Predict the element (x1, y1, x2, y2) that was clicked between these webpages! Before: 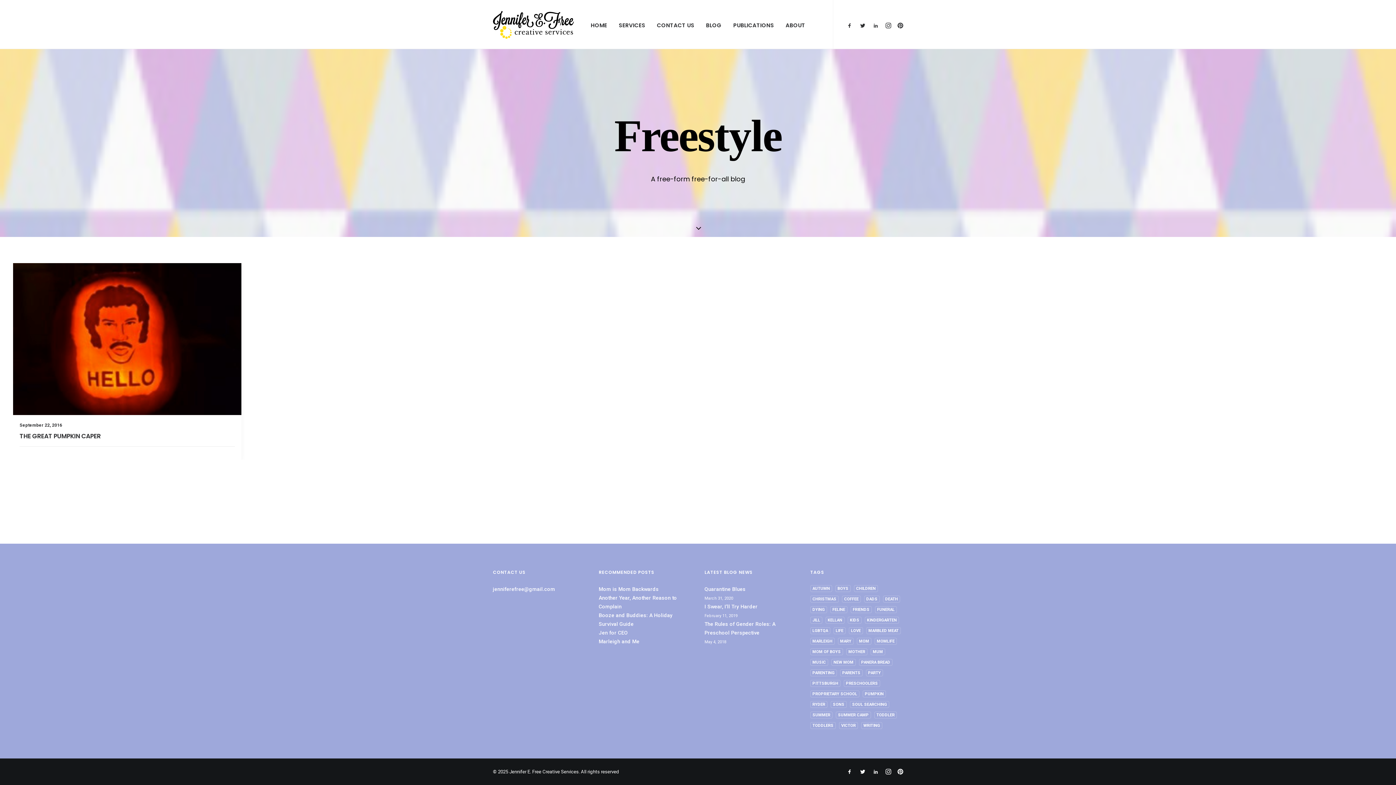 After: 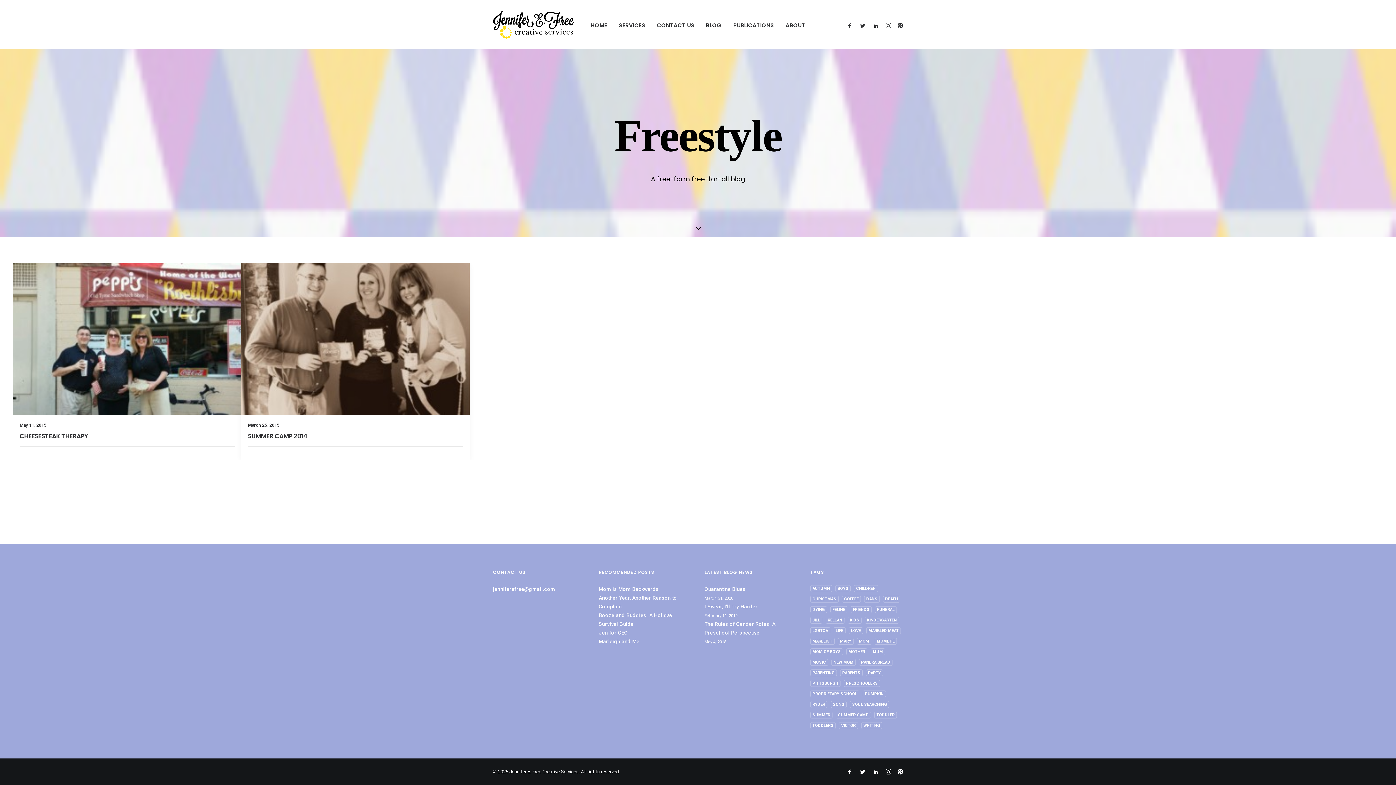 Action: label: Summer Camp (2 items) bbox: (836, 712, 871, 718)